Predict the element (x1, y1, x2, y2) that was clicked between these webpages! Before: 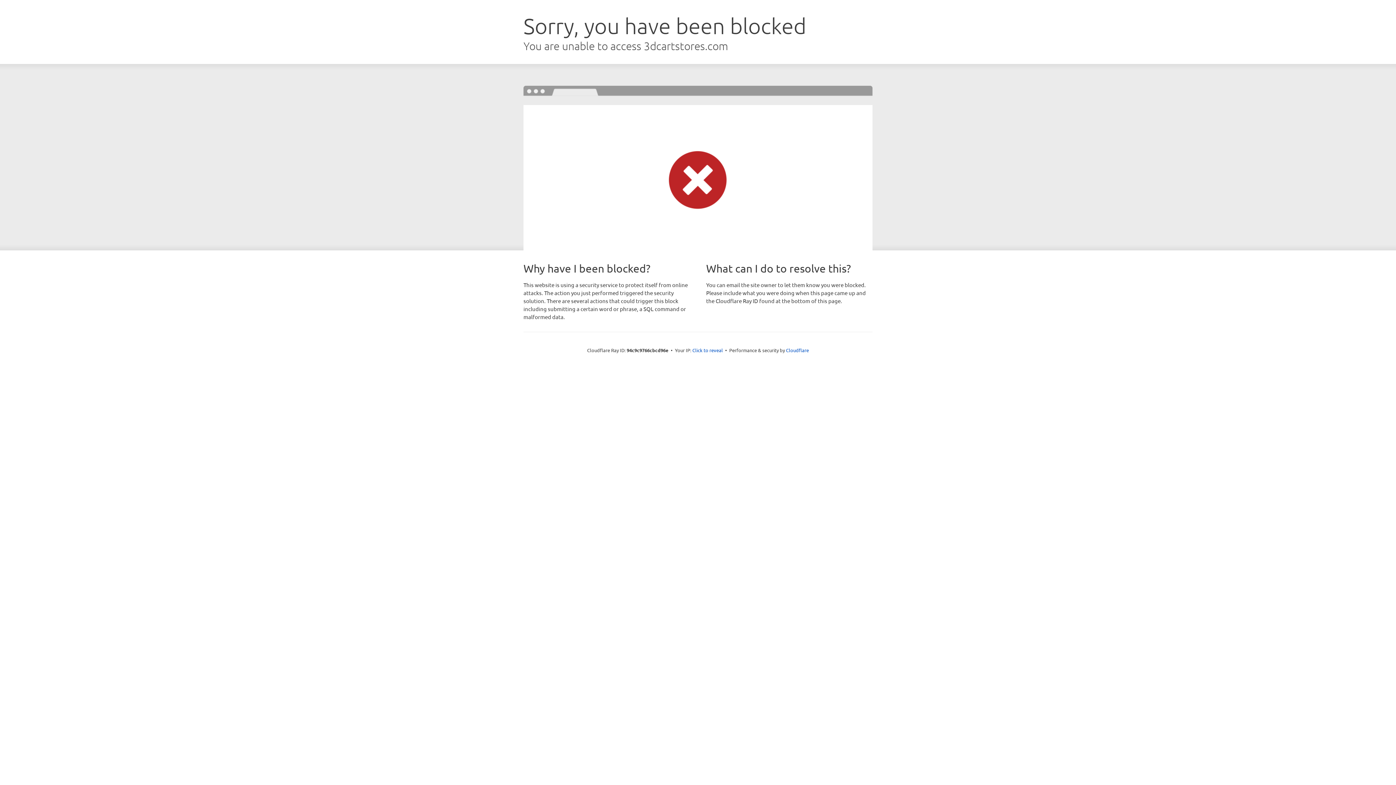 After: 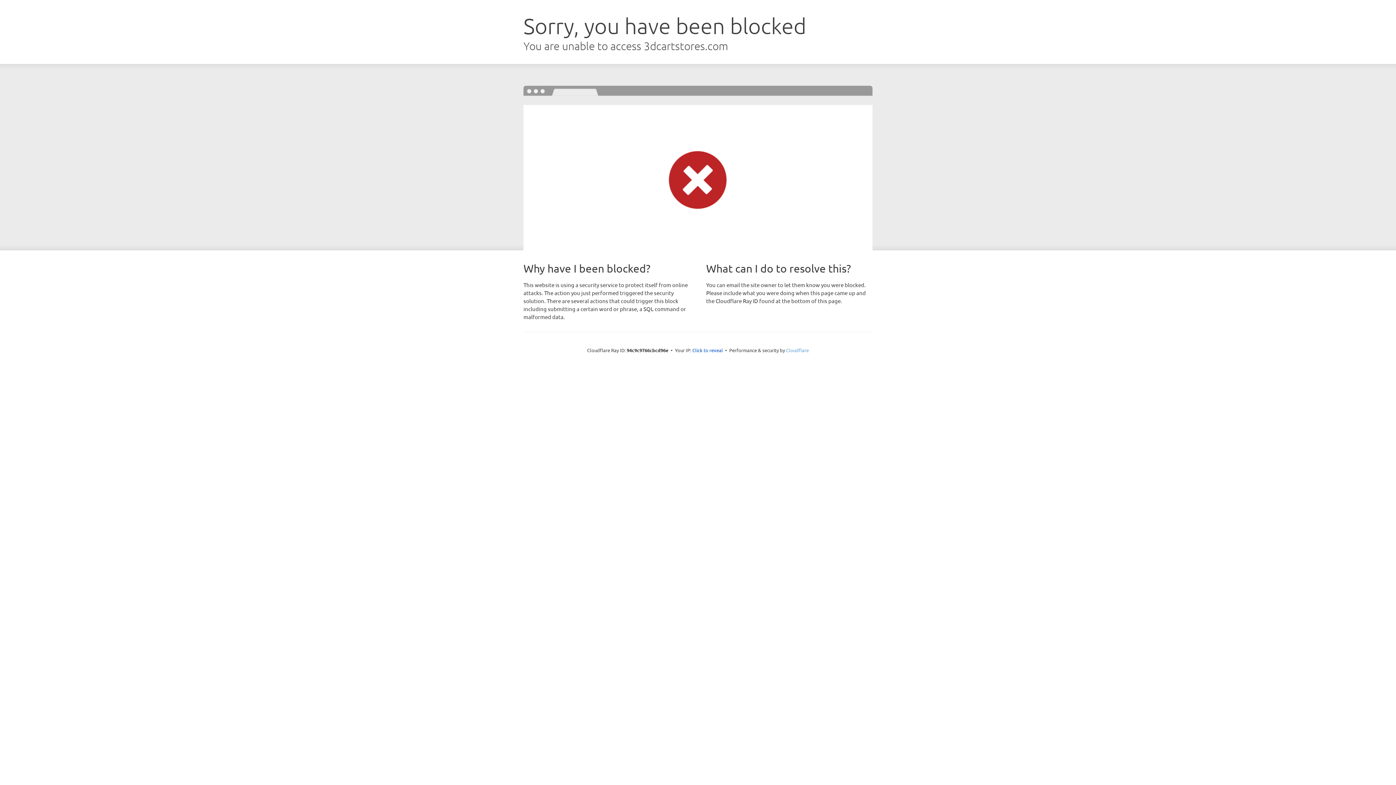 Action: label: Cloudflare bbox: (786, 347, 809, 353)